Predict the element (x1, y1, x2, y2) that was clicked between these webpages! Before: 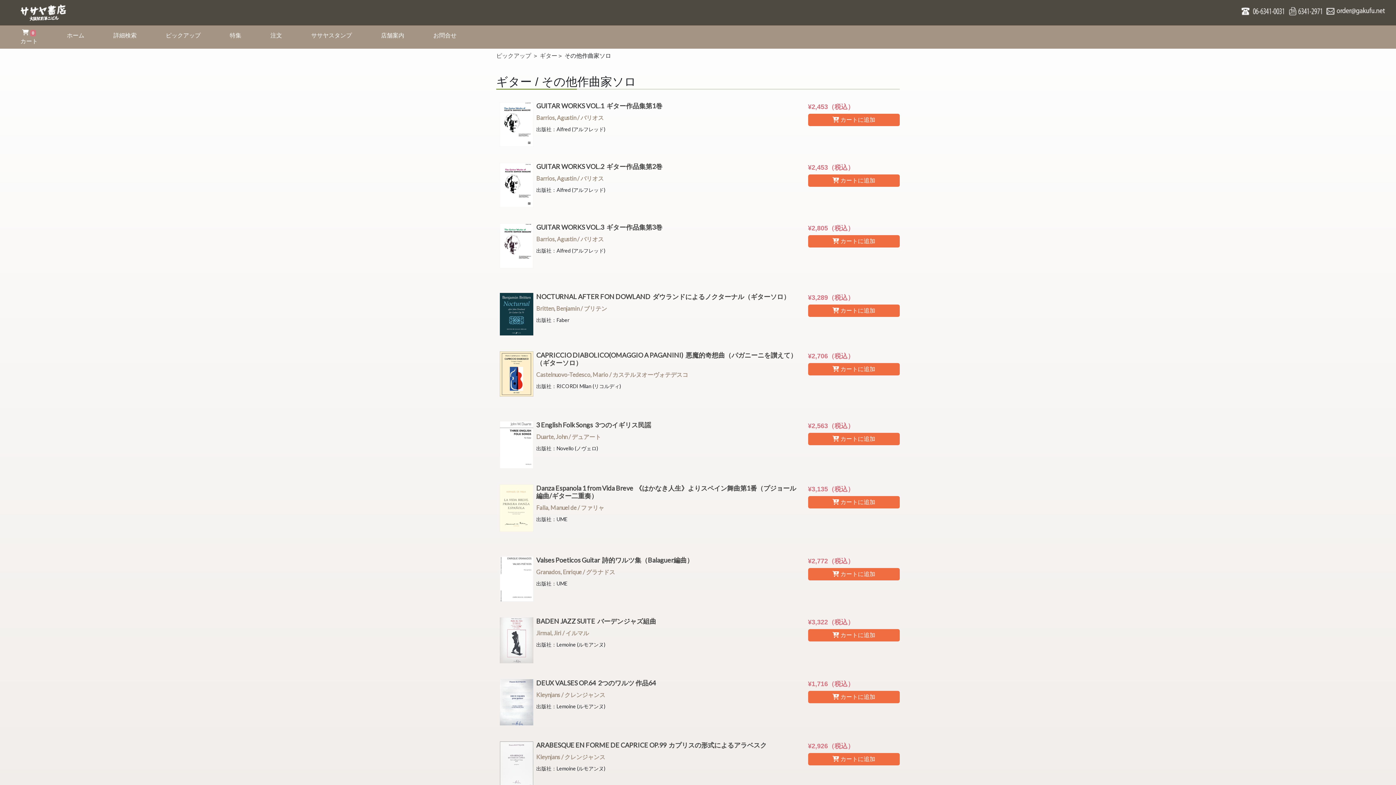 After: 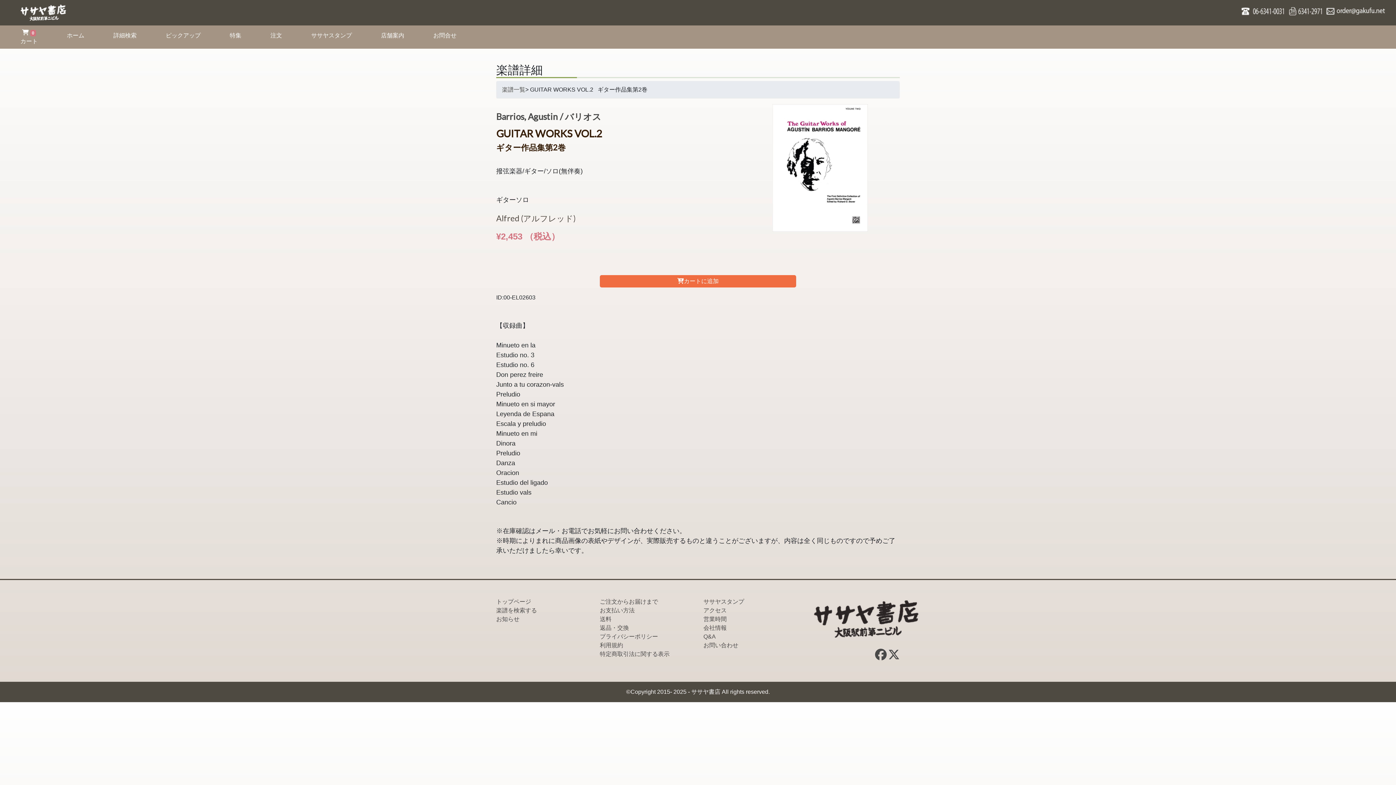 Action: bbox: (536, 162, 664, 170) label: GUITAR WORKS VOL.2  ギター作品集第2巻  